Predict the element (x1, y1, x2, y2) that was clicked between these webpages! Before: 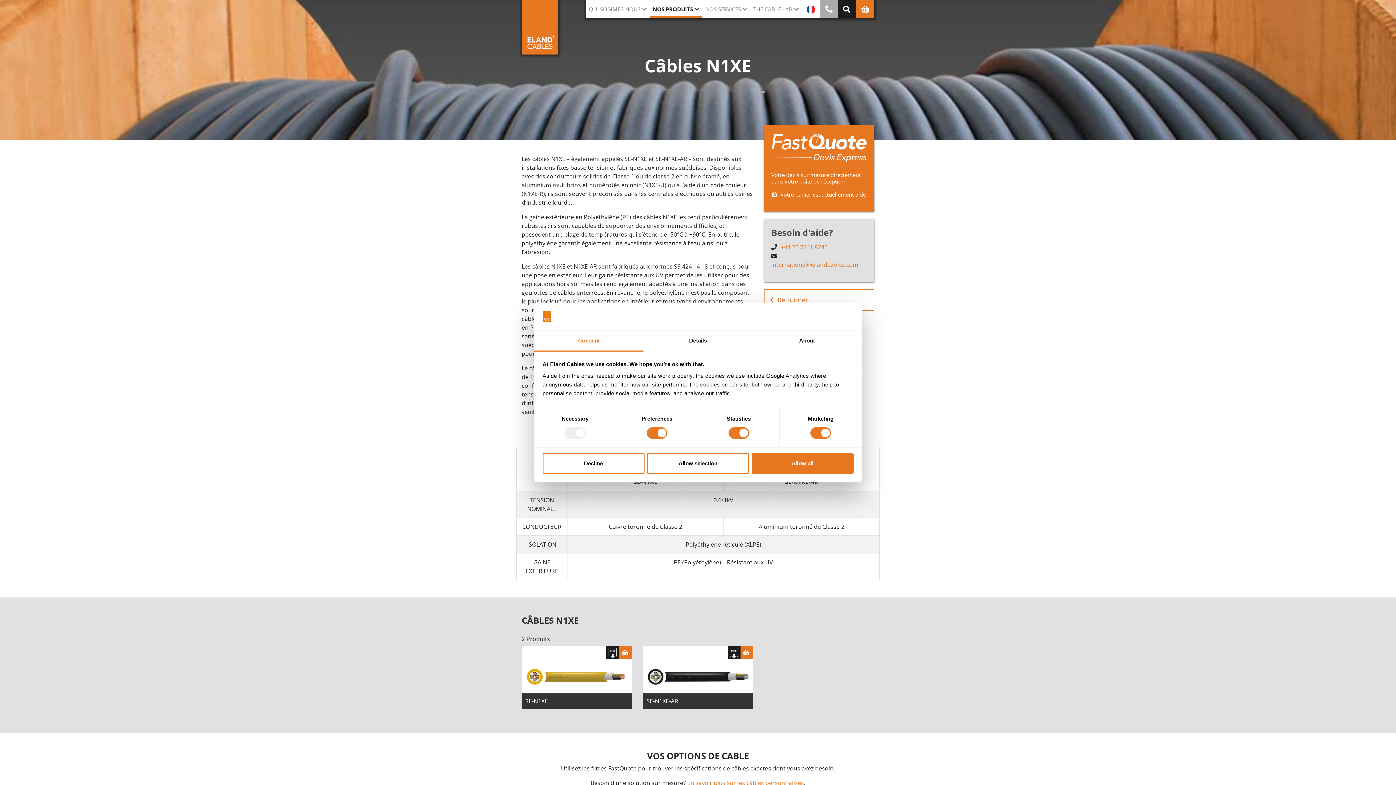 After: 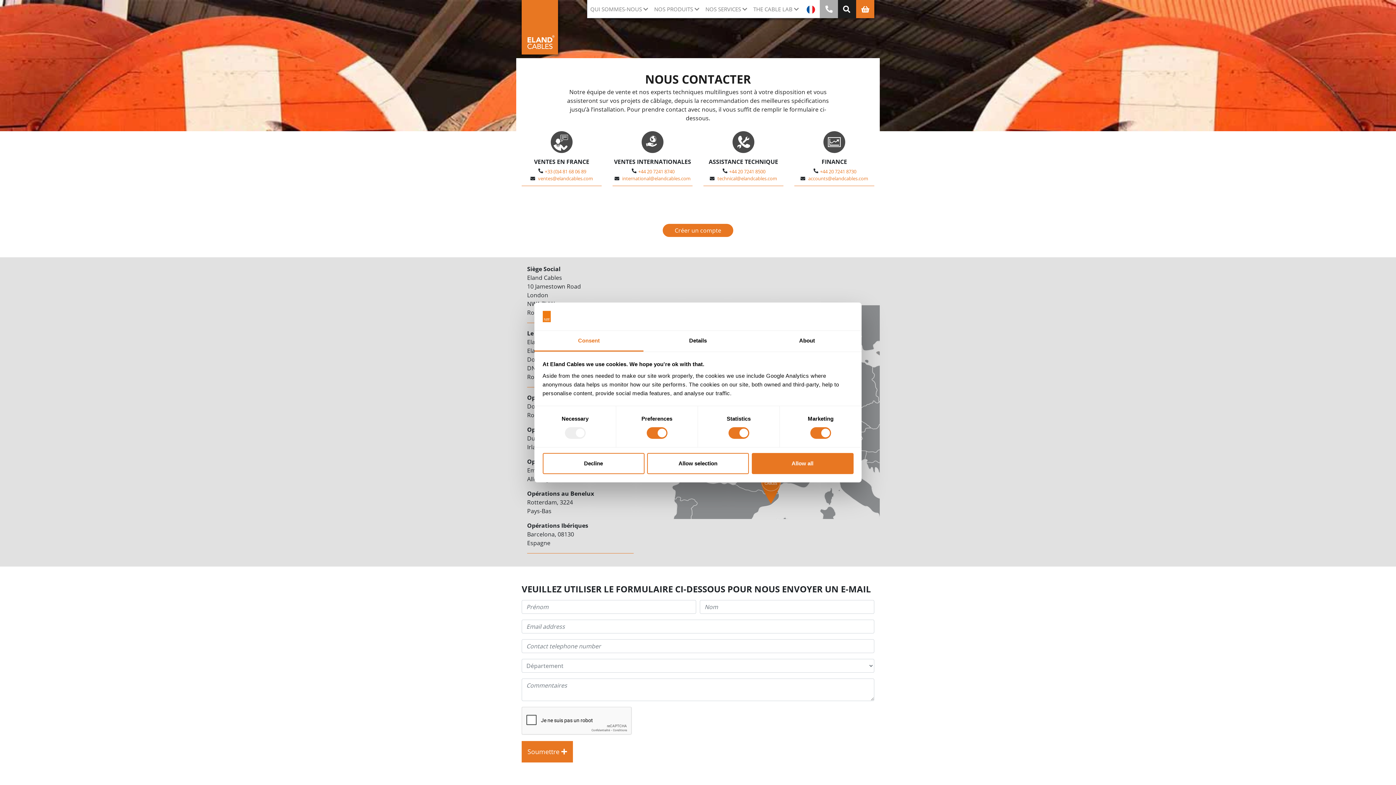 Action: bbox: (819, 0, 838, 18)